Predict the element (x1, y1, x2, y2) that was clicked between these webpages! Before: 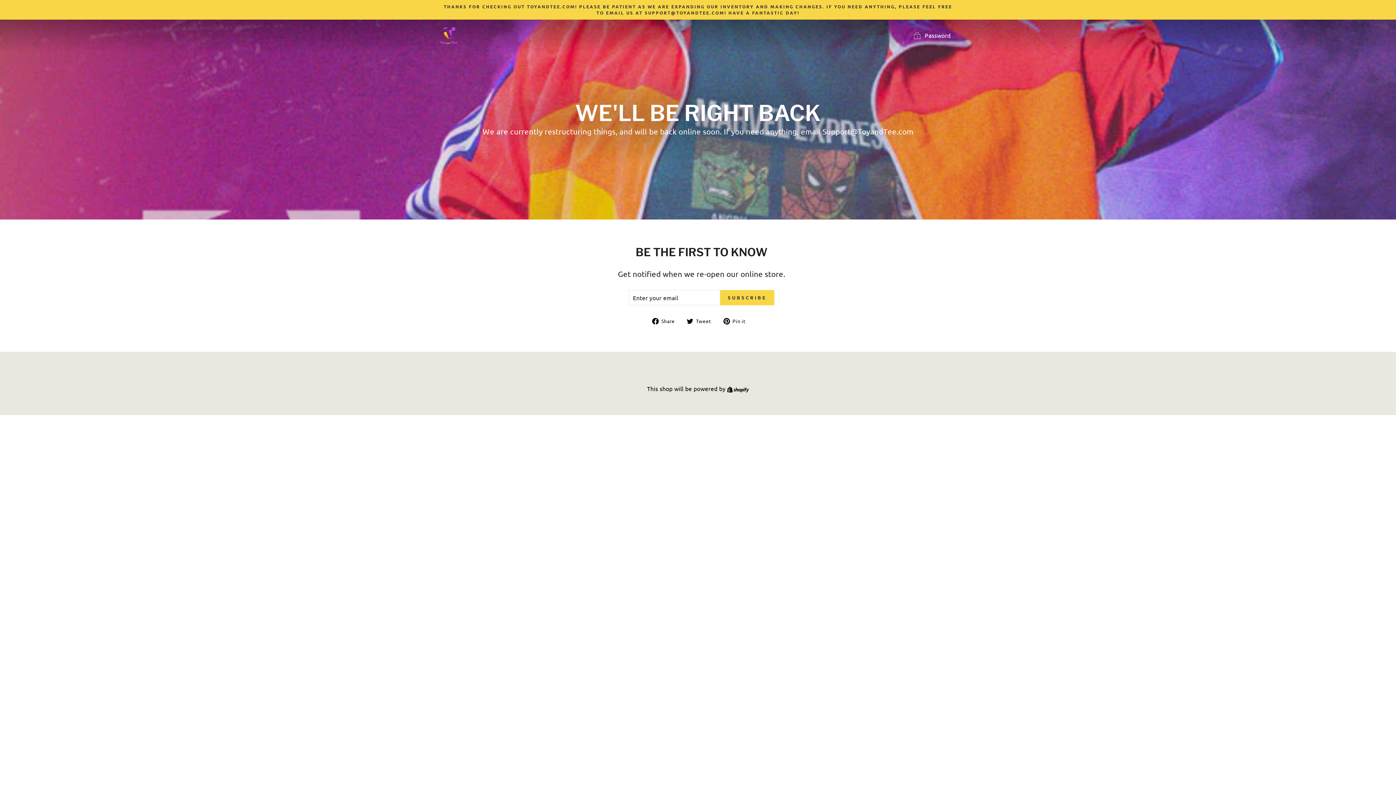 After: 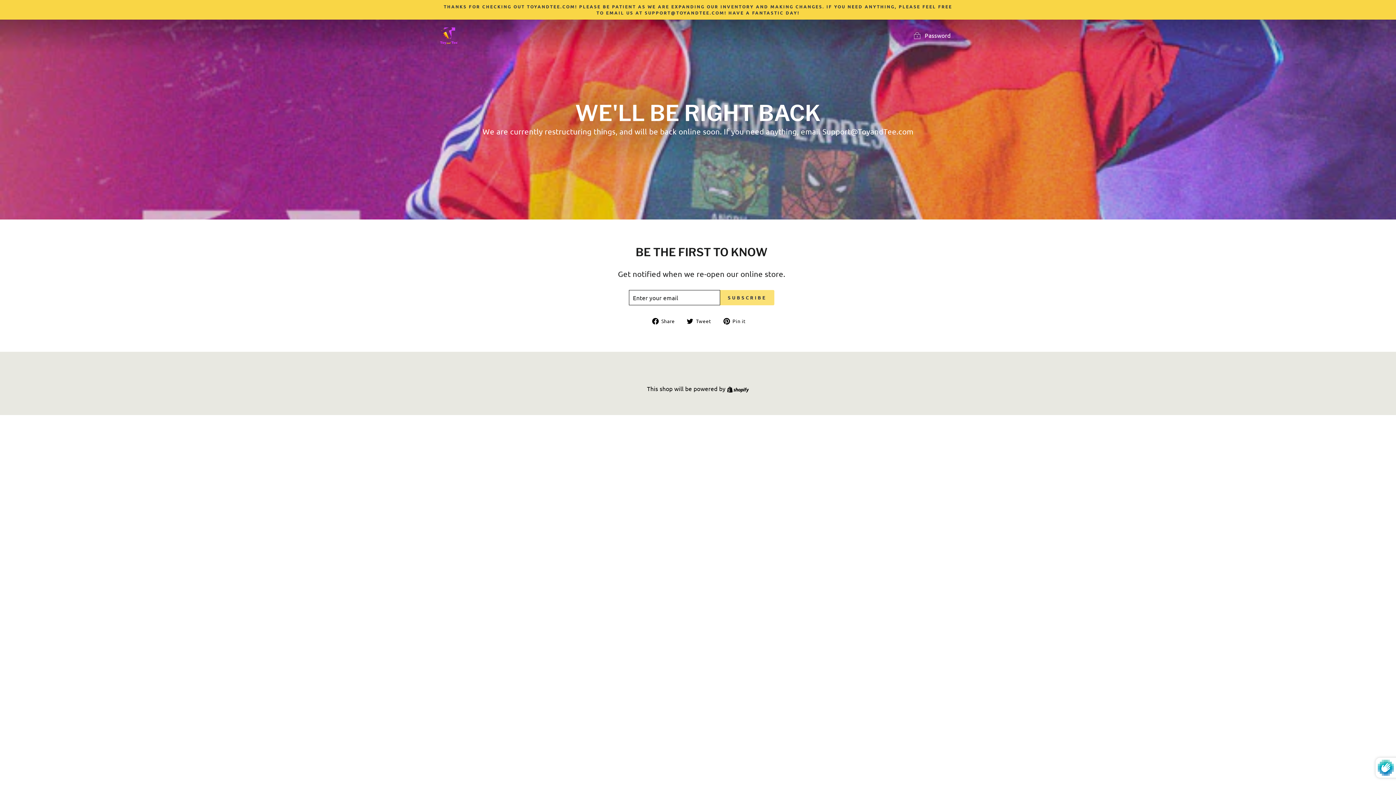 Action: bbox: (720, 290, 774, 305) label: SUBSCRIBE